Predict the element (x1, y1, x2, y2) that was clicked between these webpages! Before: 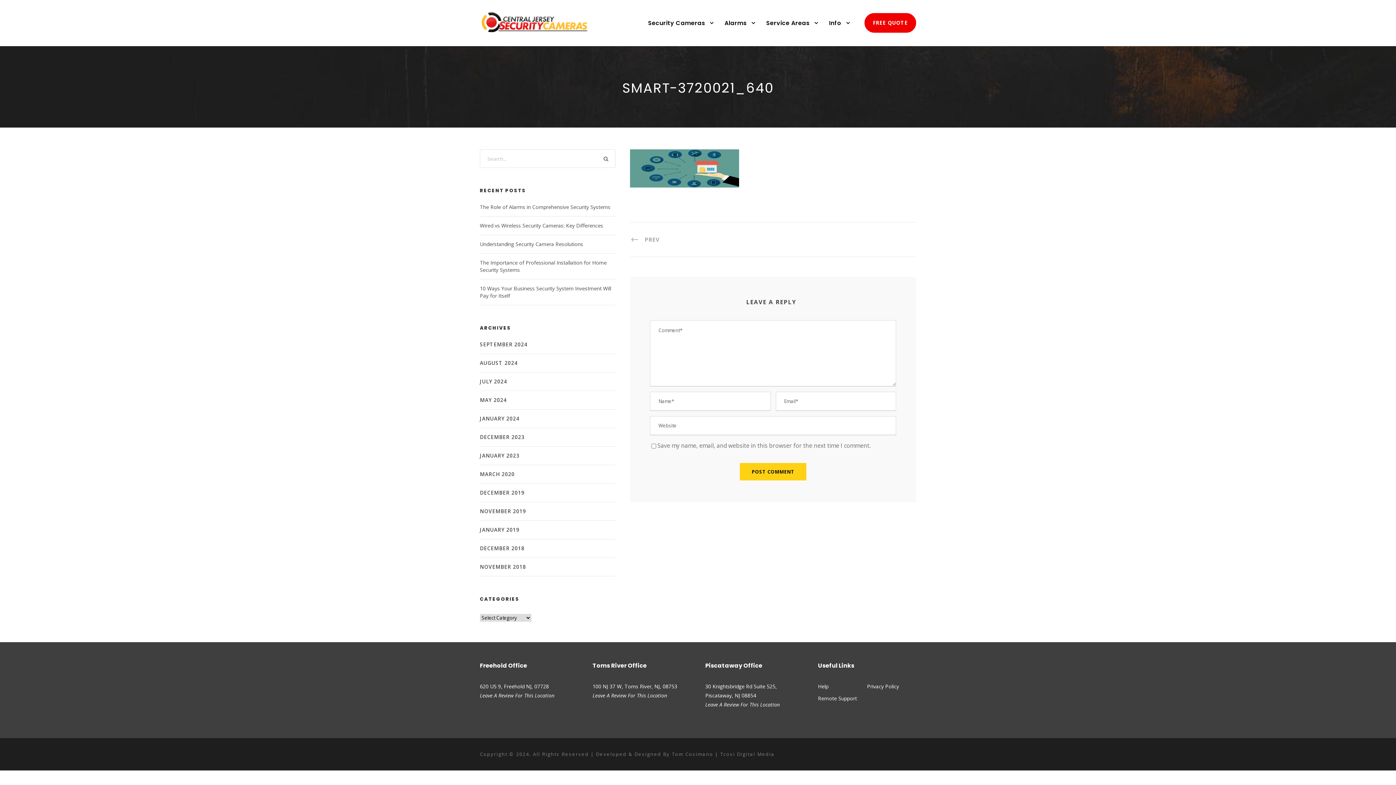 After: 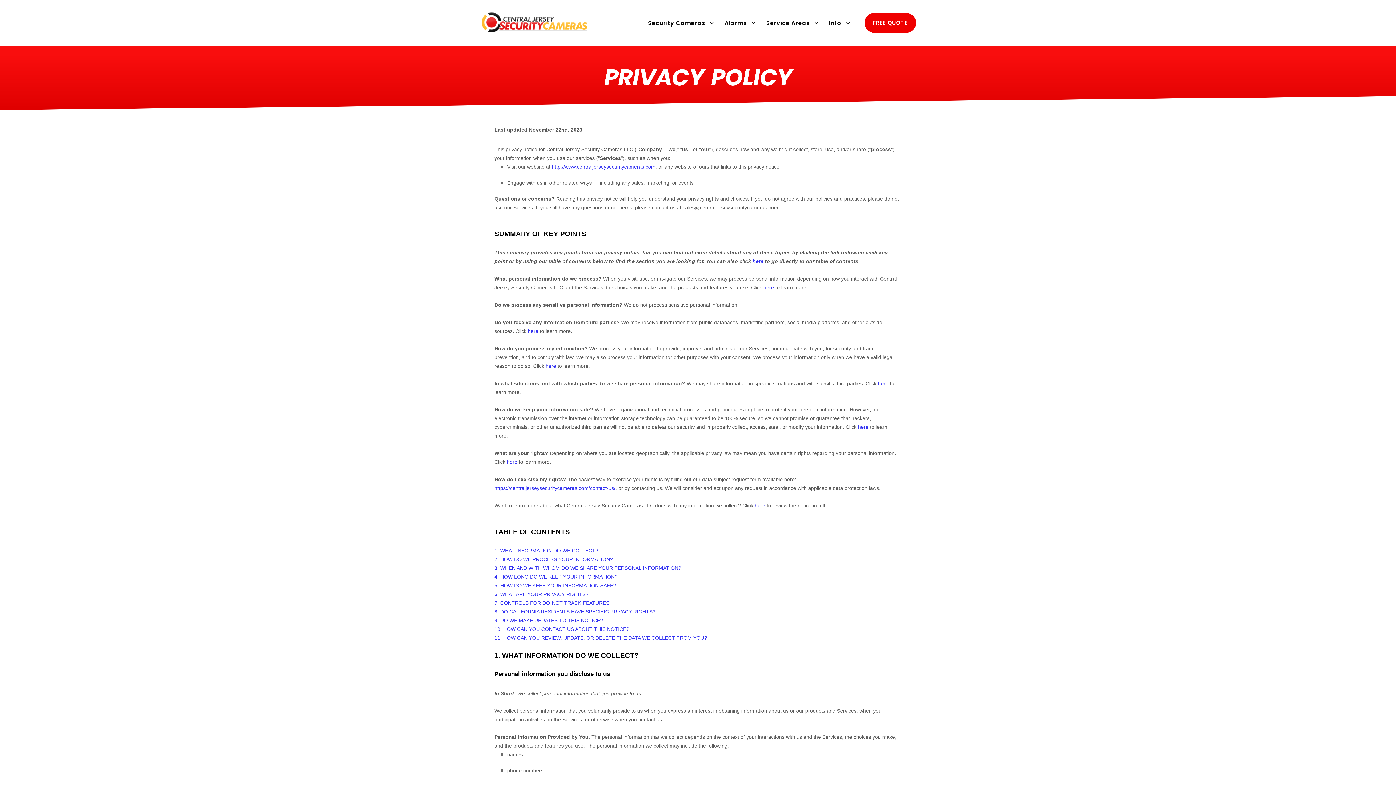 Action: bbox: (867, 683, 899, 690) label: Privacy Policy